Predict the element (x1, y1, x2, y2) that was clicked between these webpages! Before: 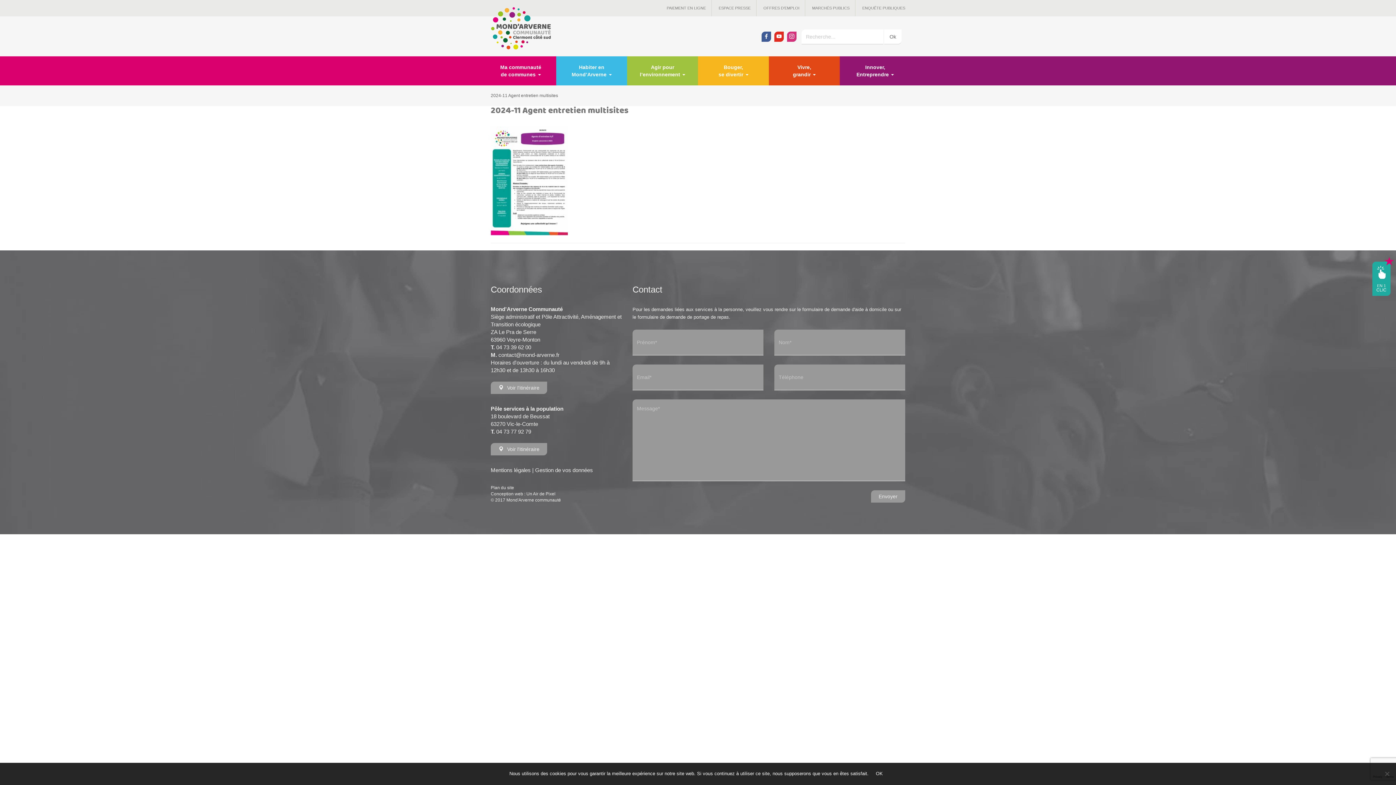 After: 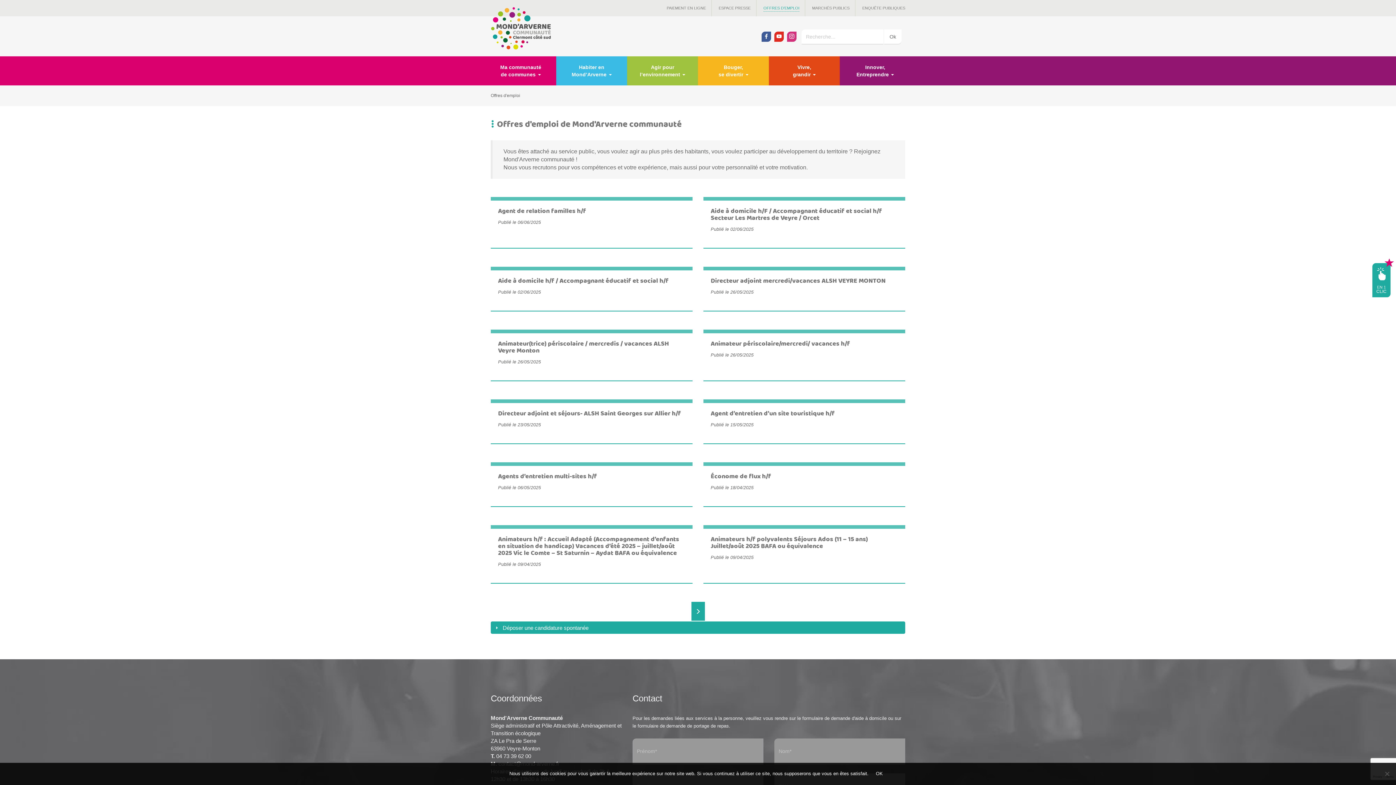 Action: label: OFFRES D’EMPLOI bbox: (763, 4, 799, 11)